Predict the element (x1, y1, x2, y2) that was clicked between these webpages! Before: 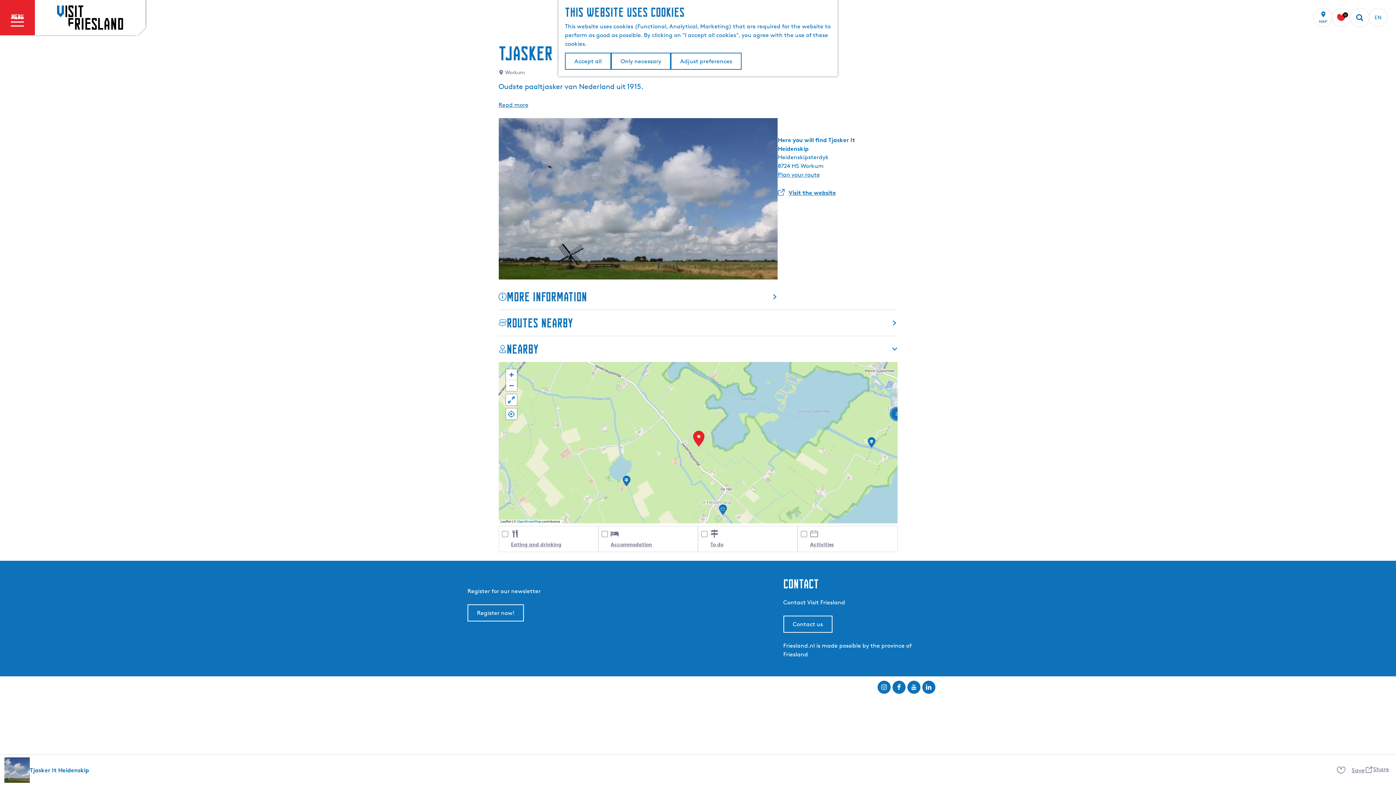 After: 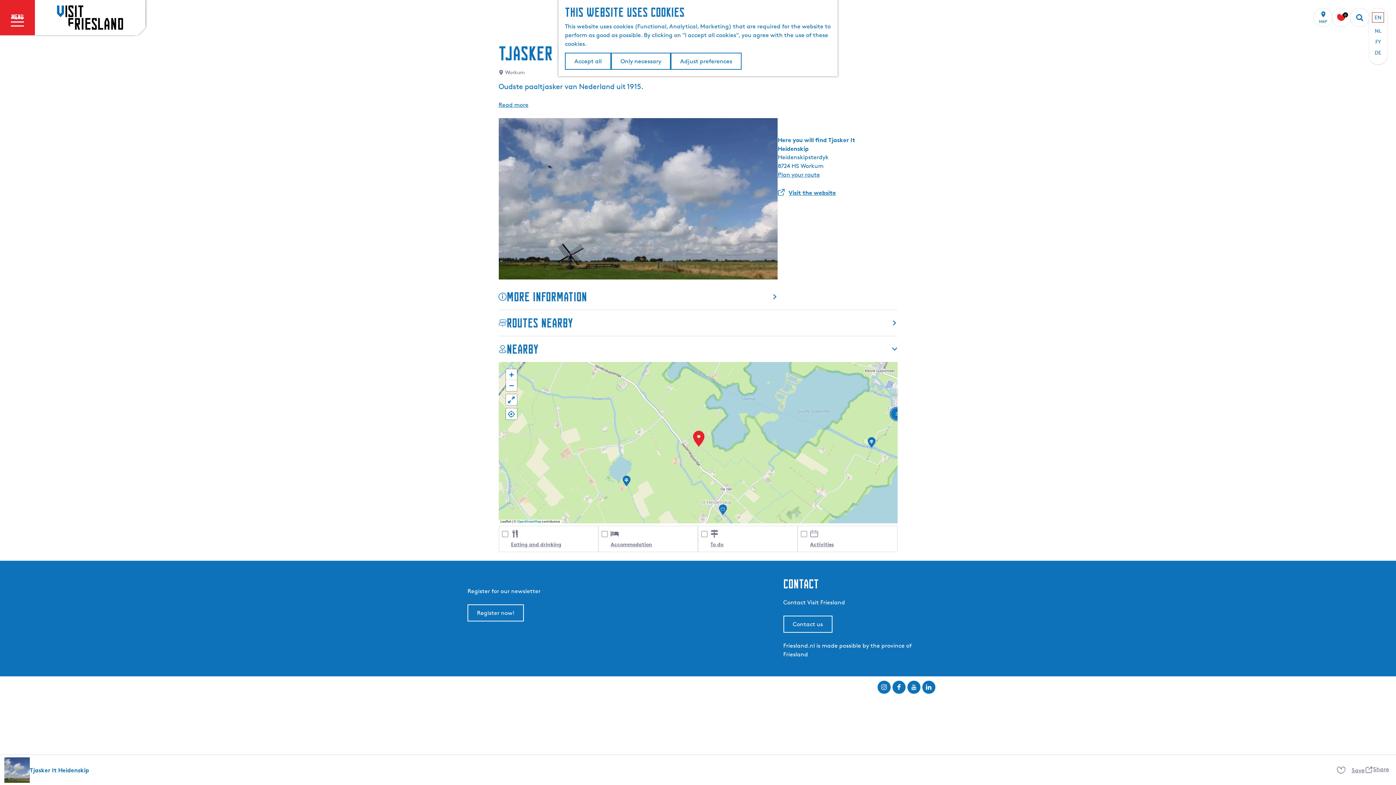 Action: label: EN bbox: (1372, 12, 1384, 22)